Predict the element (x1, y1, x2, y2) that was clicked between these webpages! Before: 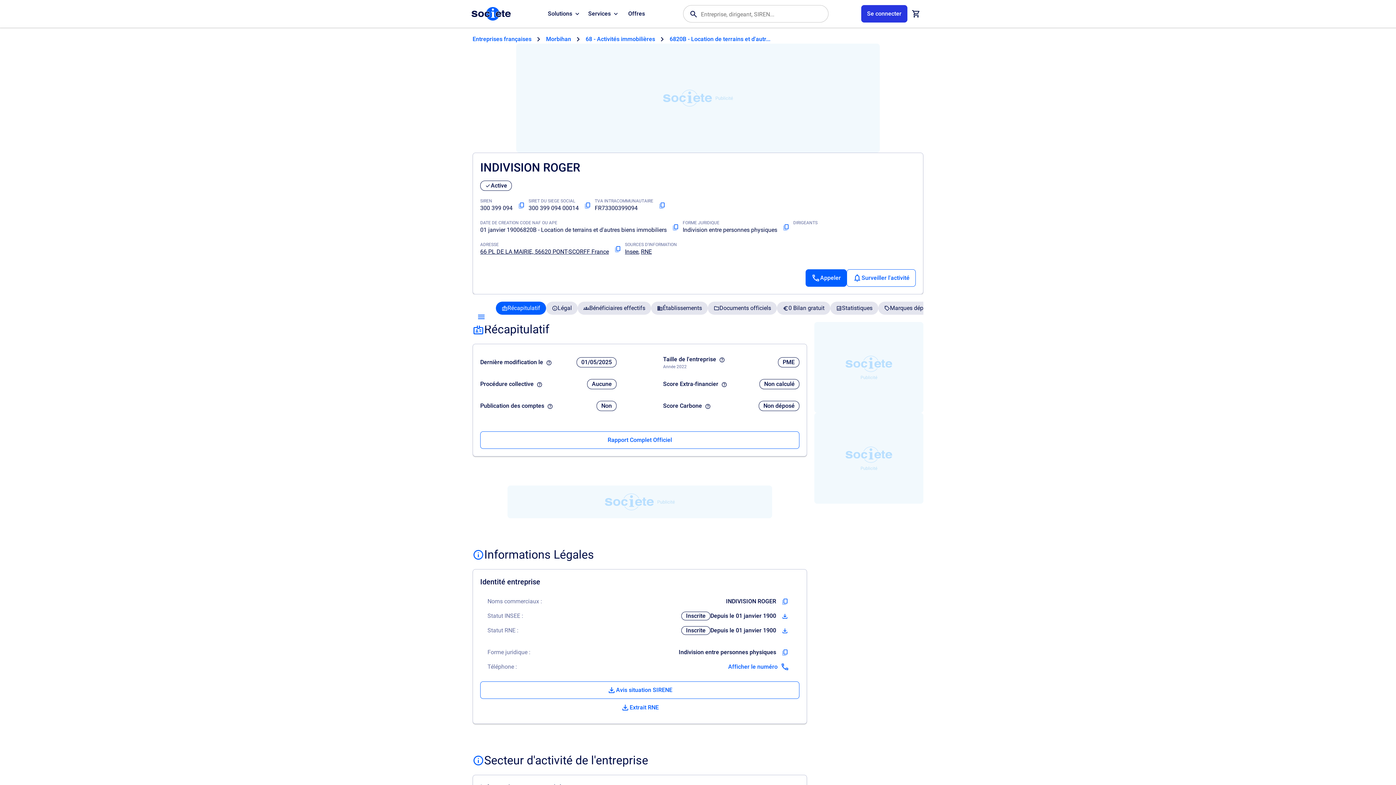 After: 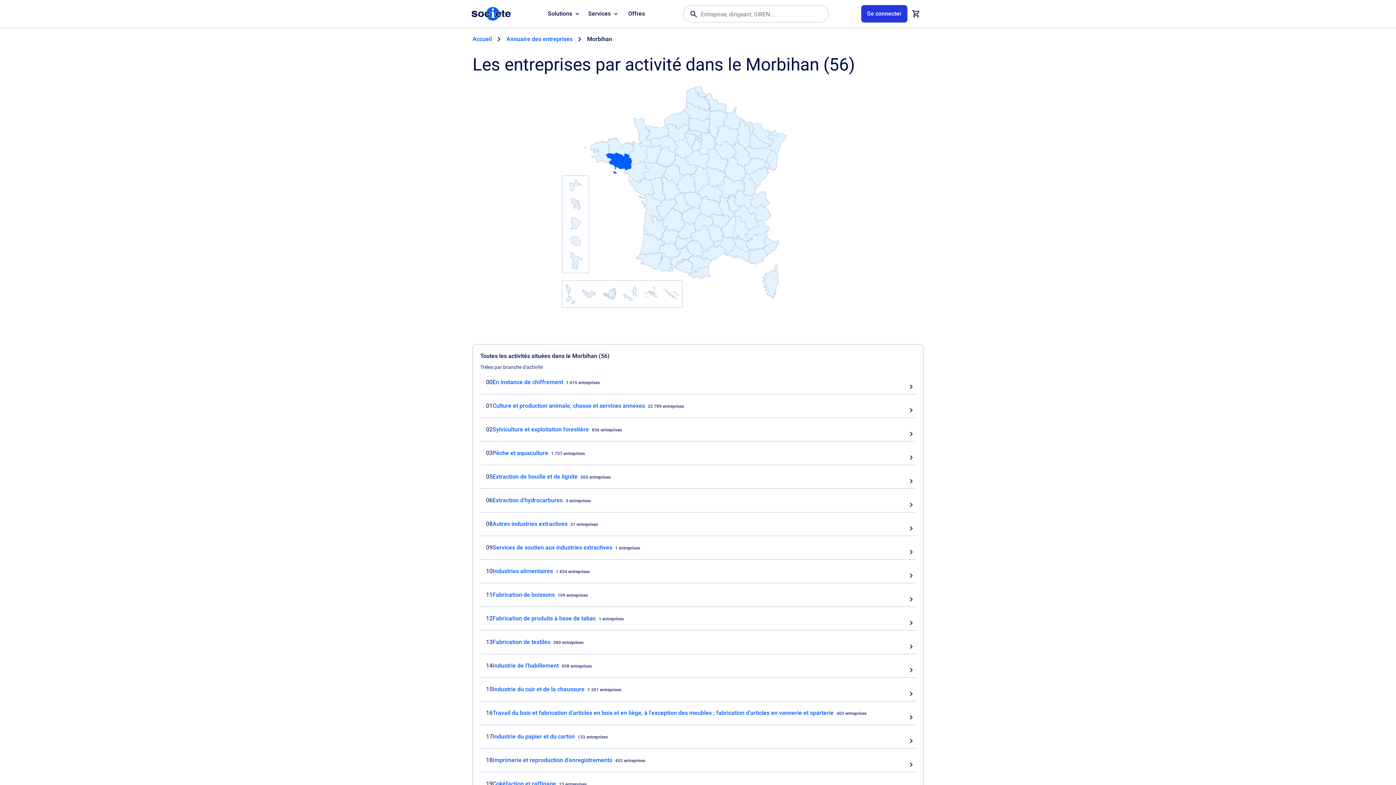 Action: bbox: (546, 34, 571, 43) label: Morbihan